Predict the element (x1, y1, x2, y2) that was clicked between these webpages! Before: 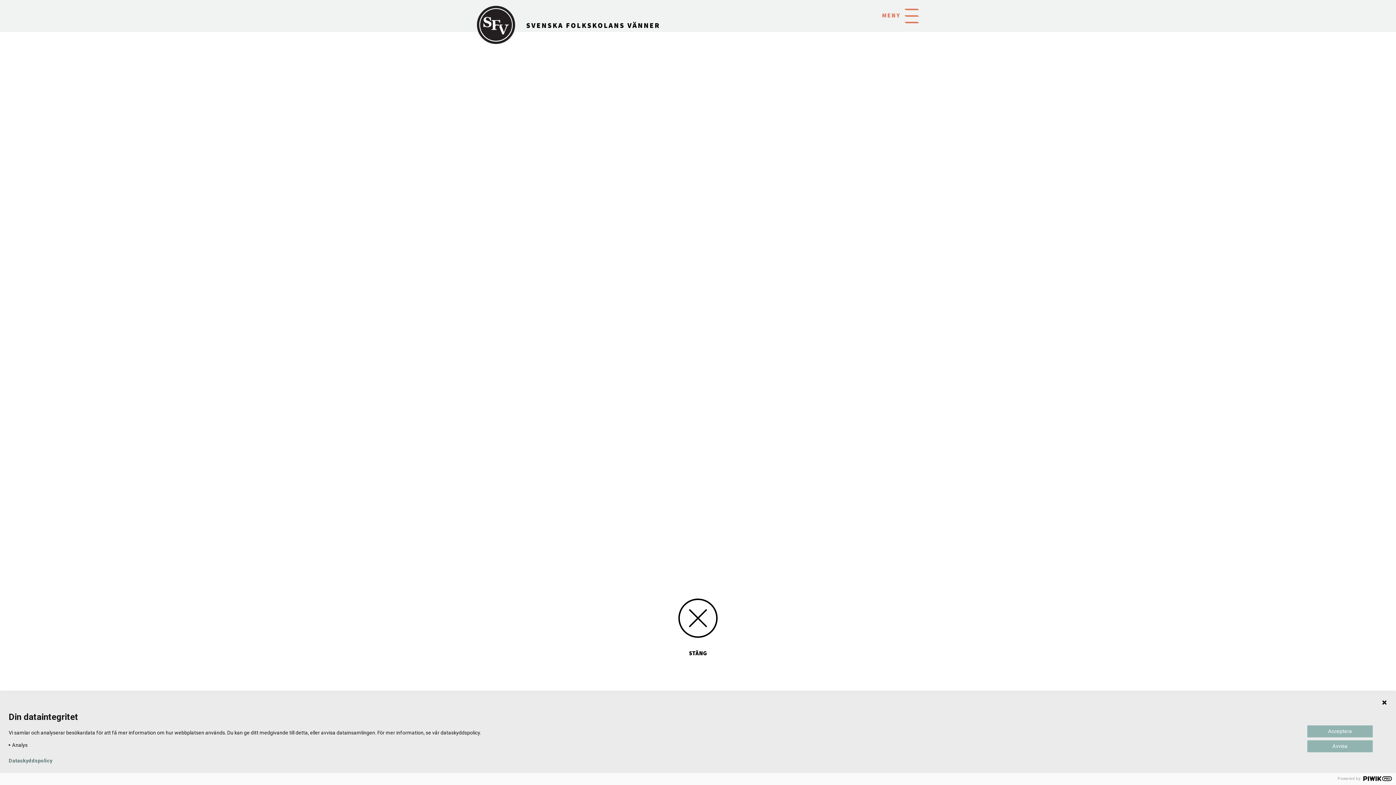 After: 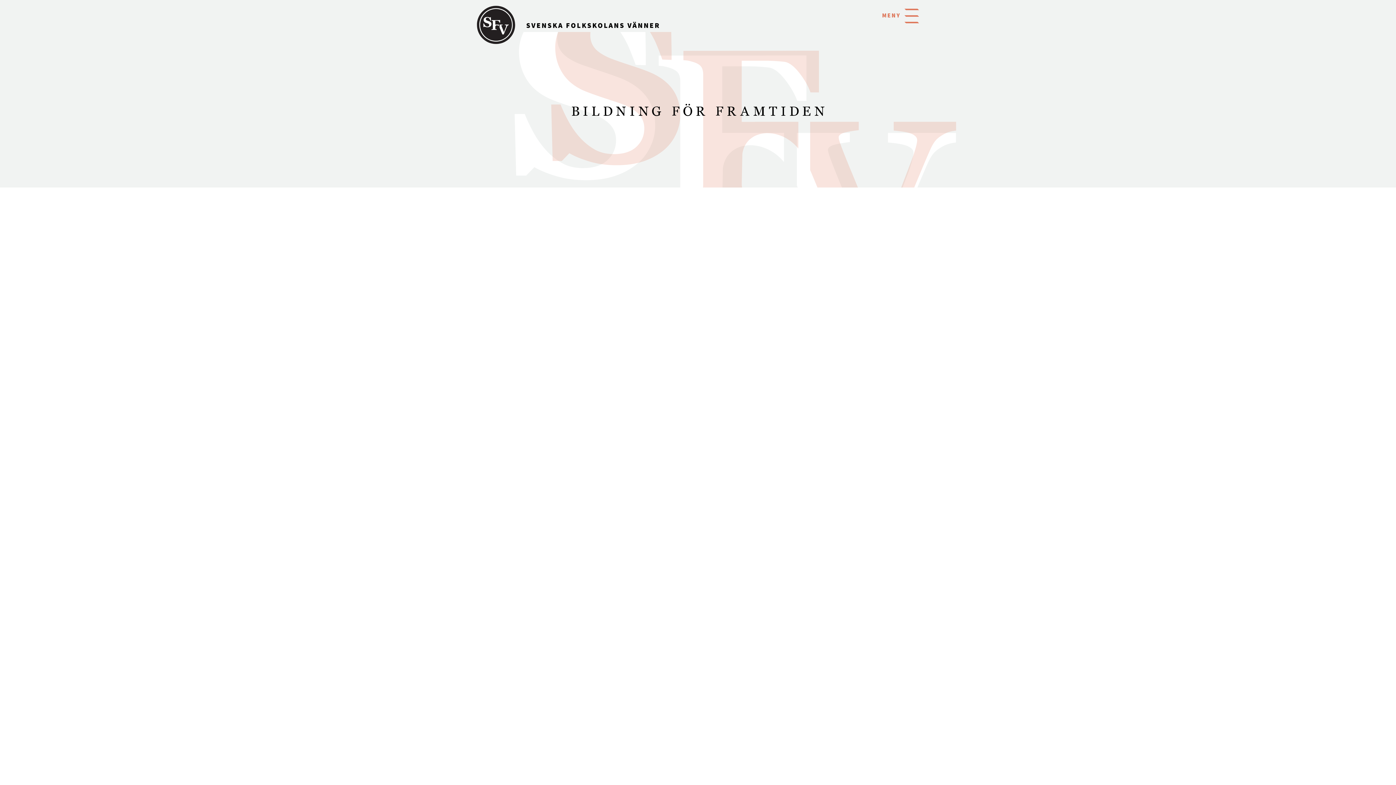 Action: bbox: (515, 20, 659, 27)